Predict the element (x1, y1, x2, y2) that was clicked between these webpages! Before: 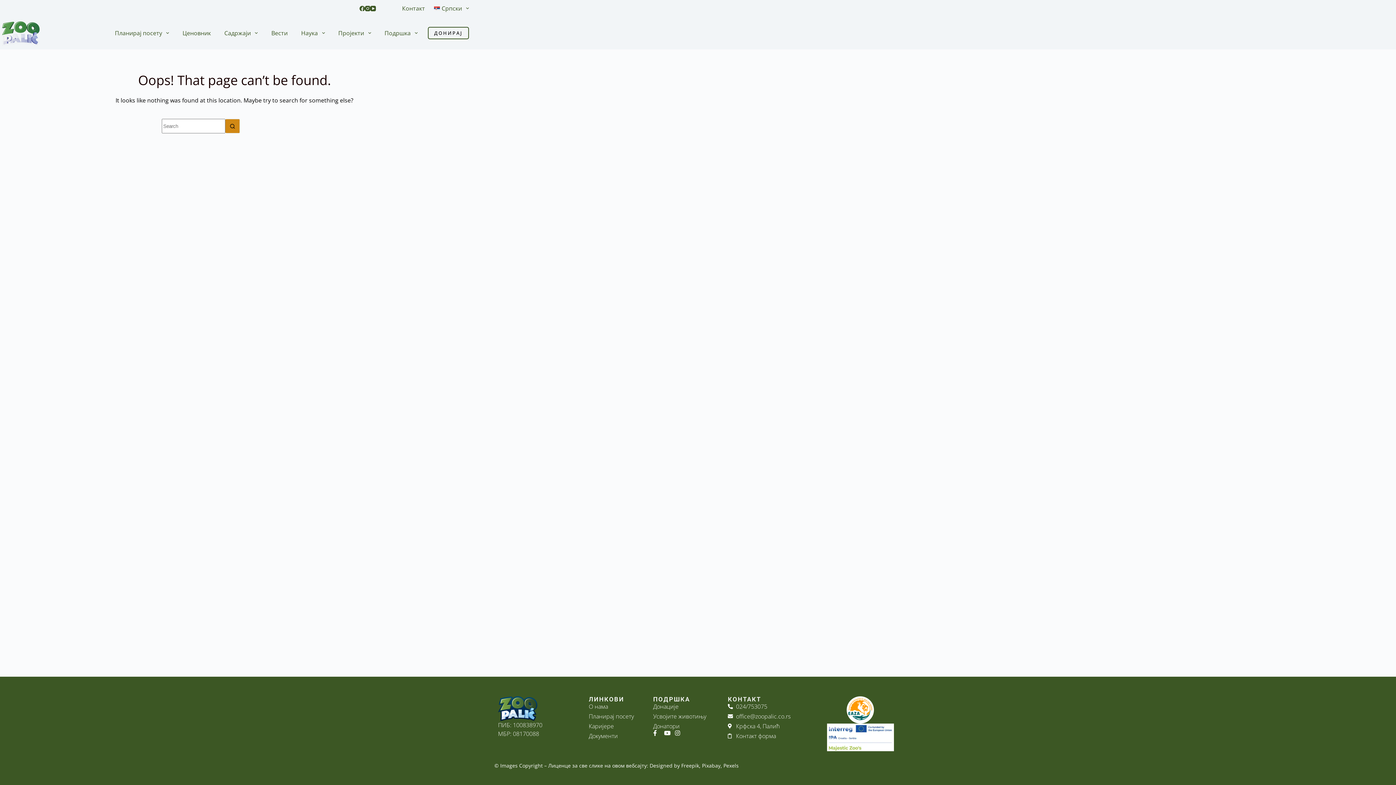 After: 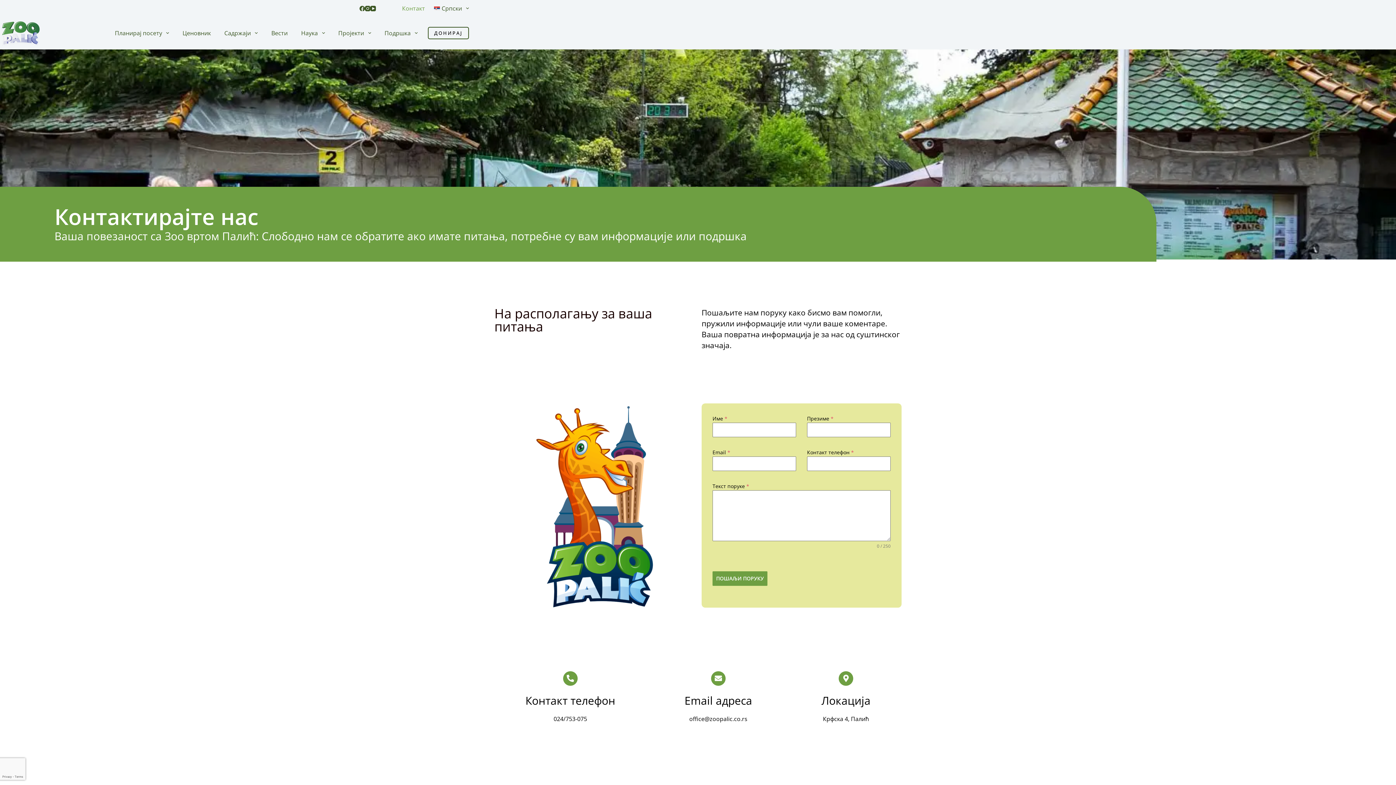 Action: label: Контакт форма bbox: (728, 732, 811, 740)